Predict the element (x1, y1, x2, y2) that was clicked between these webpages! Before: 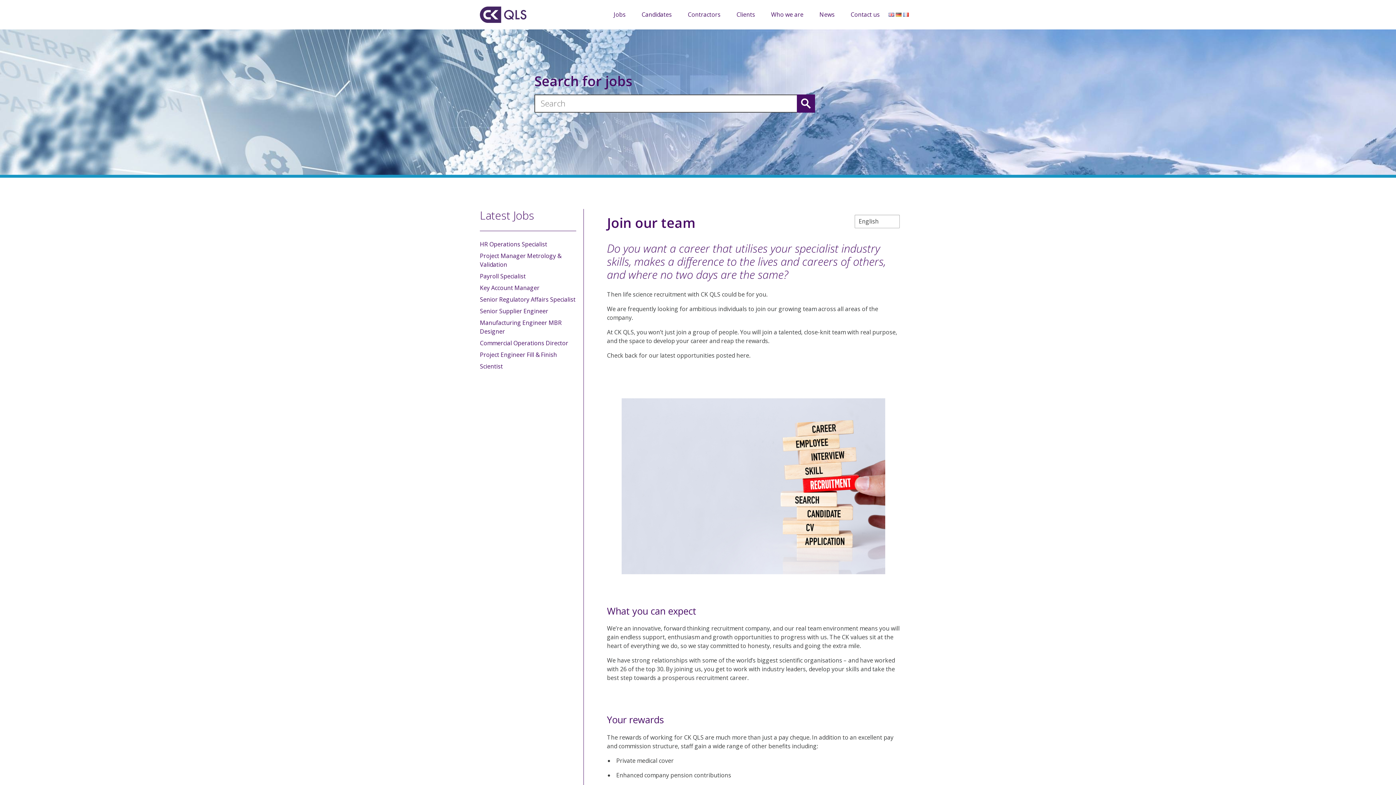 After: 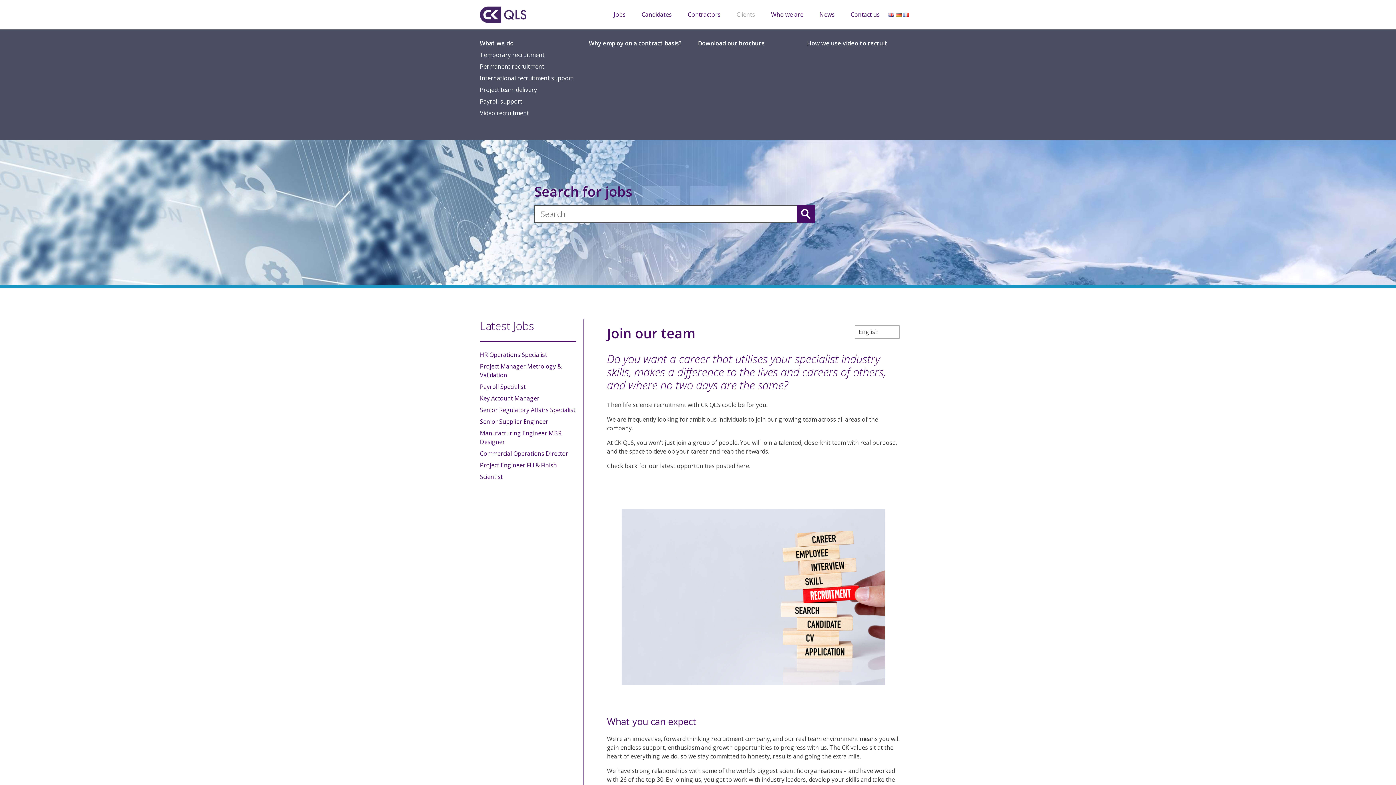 Action: bbox: (736, 10, 755, 18) label: Clients